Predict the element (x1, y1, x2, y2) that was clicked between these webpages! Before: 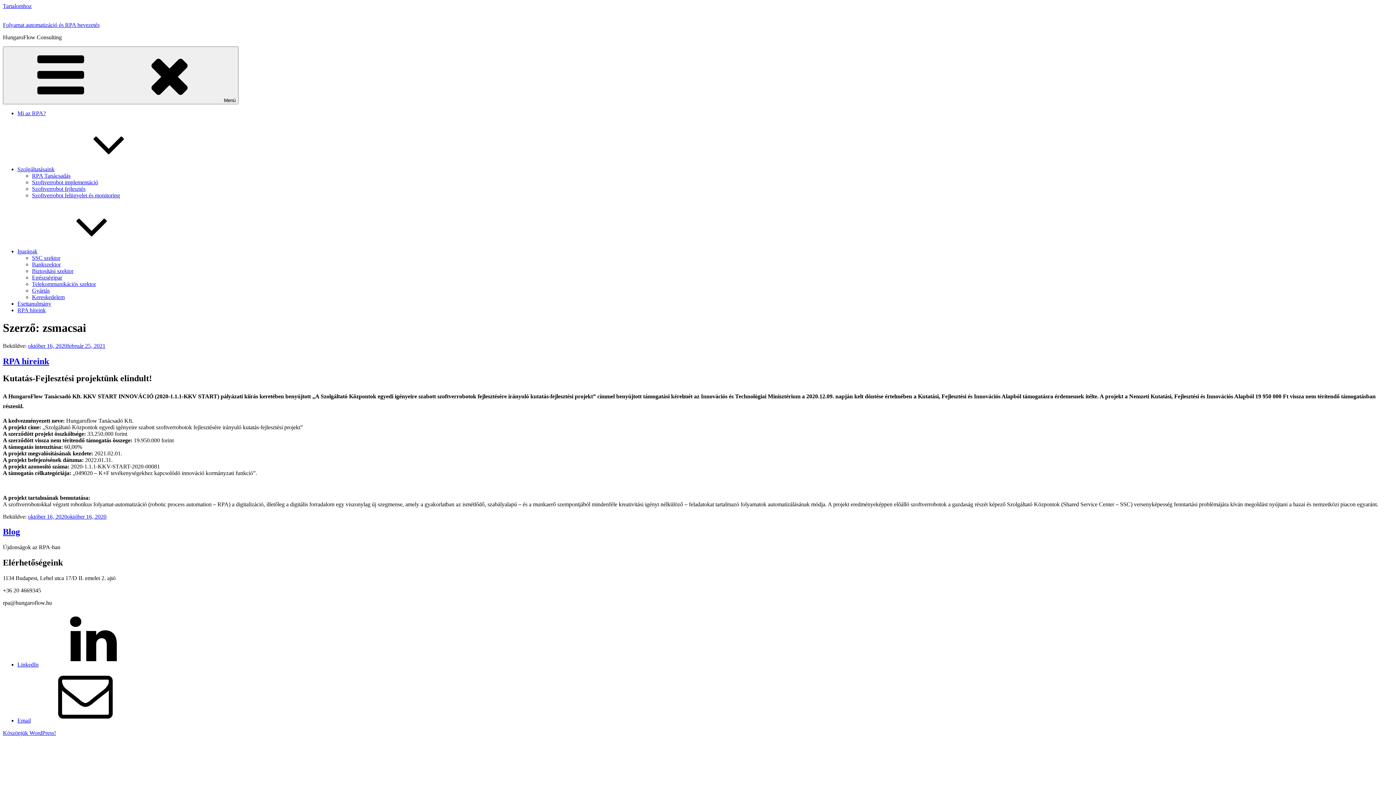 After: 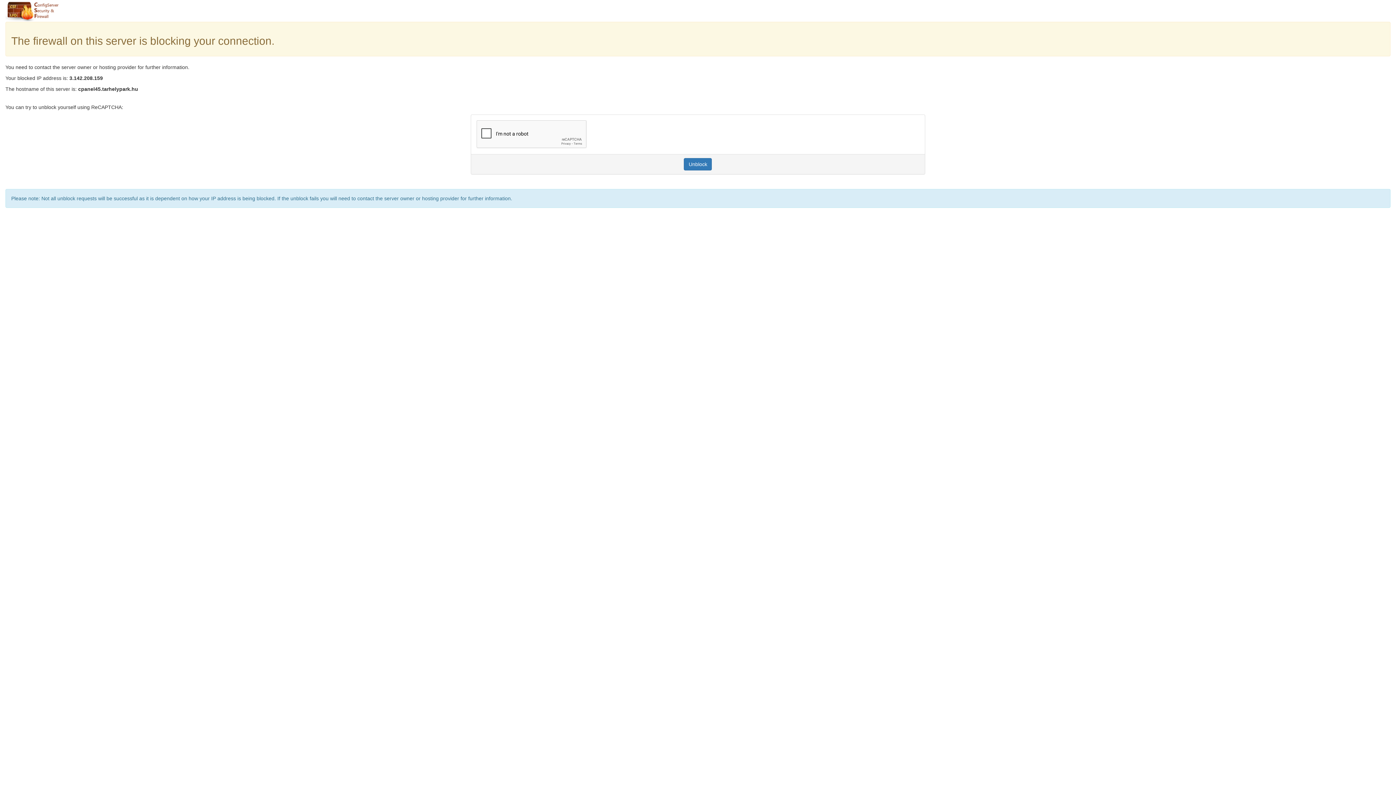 Action: label: RPA híreink bbox: (17, 307, 45, 313)